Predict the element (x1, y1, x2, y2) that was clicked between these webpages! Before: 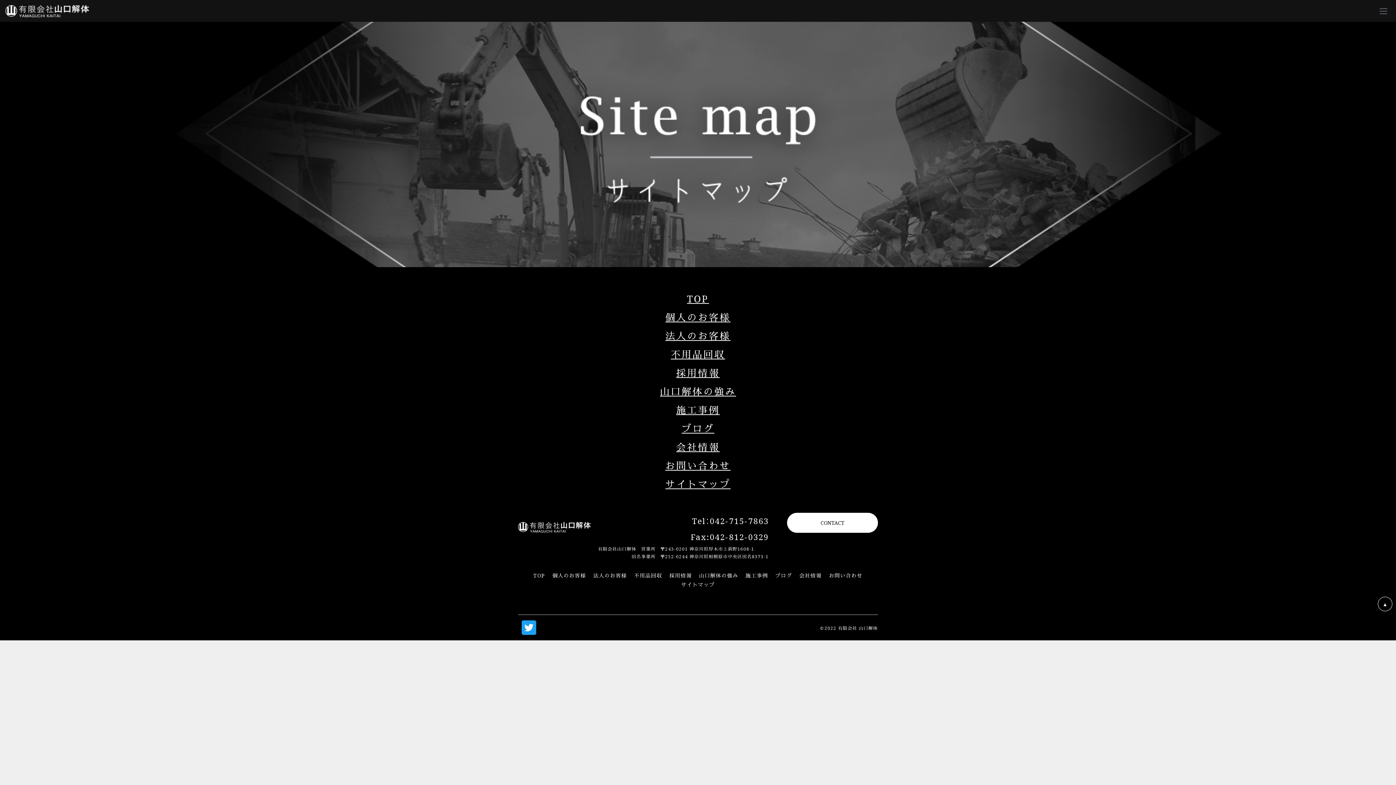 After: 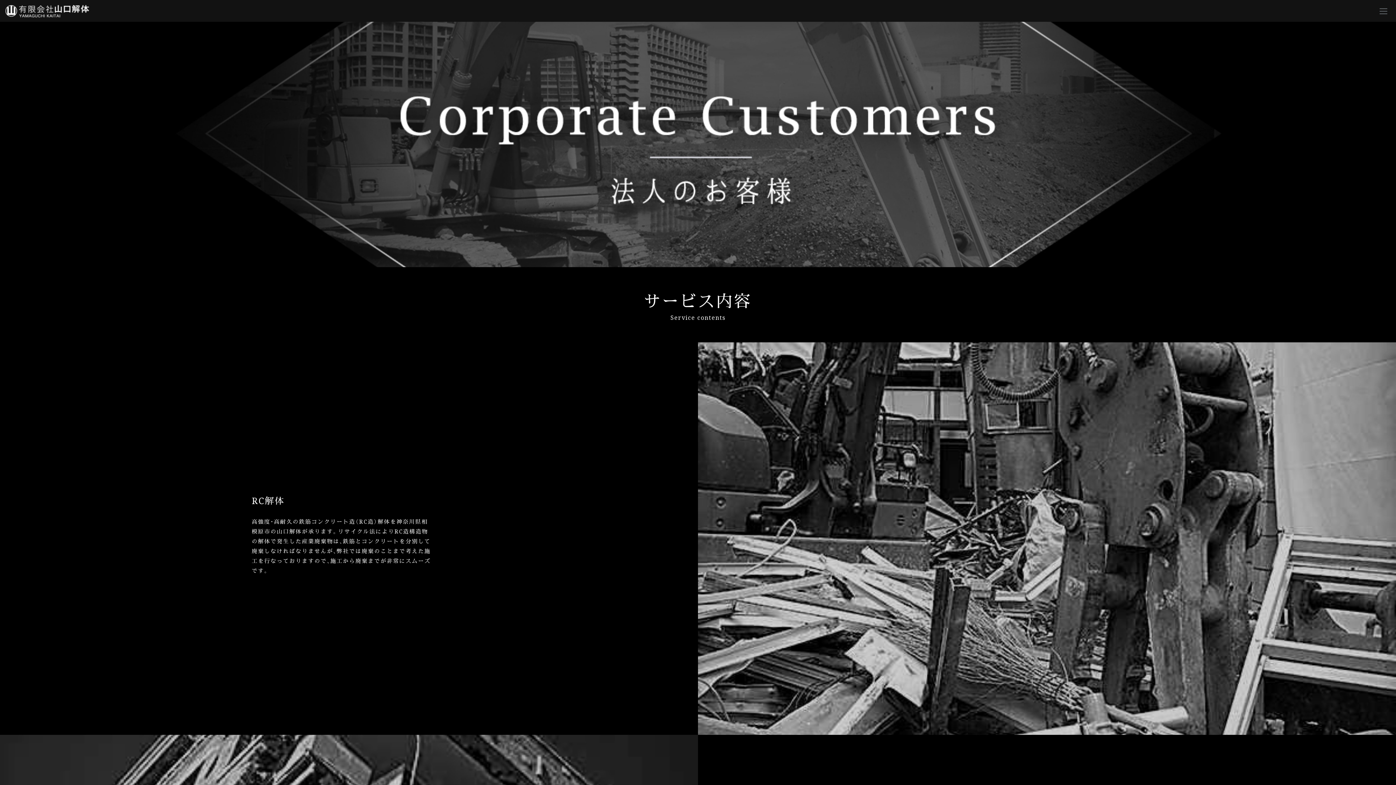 Action: bbox: (665, 328, 730, 342) label: 法人のお客様